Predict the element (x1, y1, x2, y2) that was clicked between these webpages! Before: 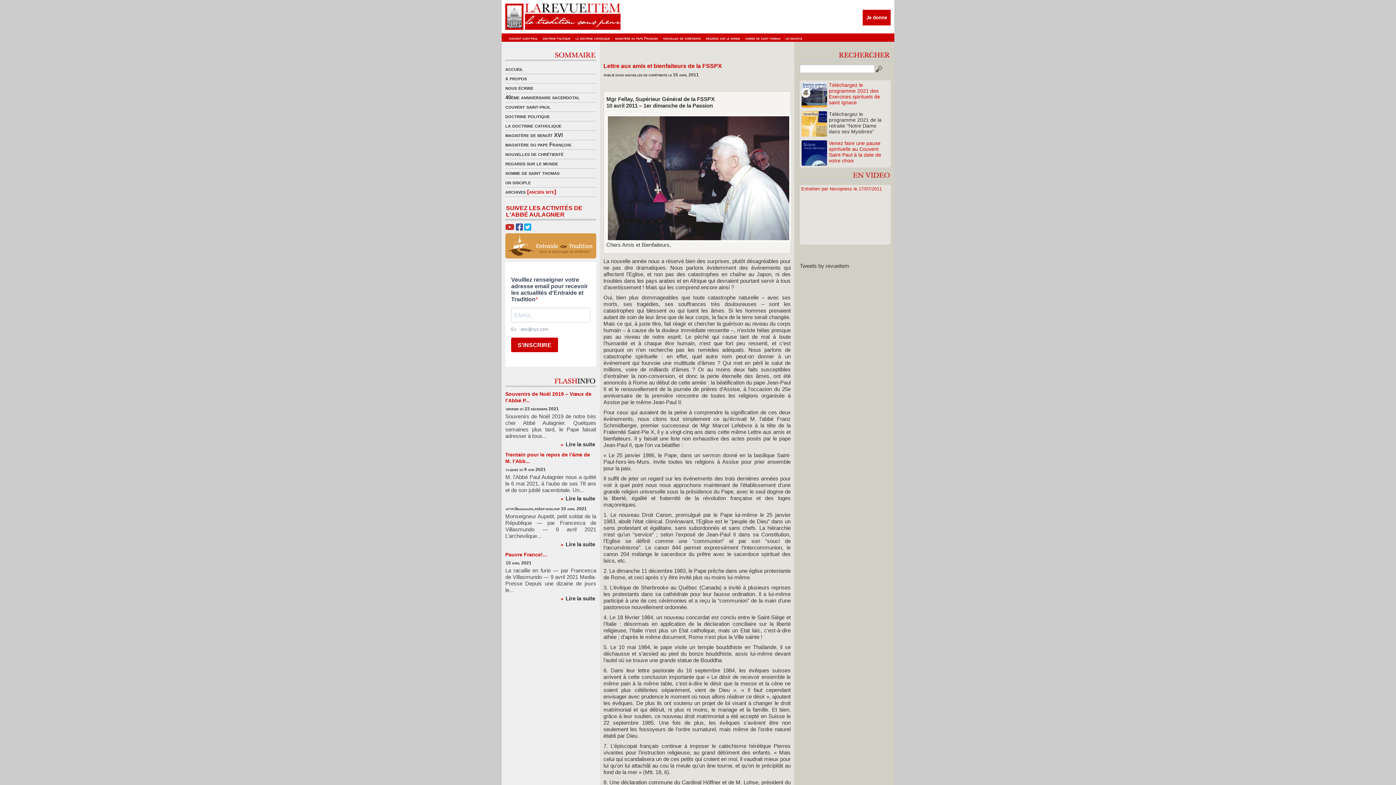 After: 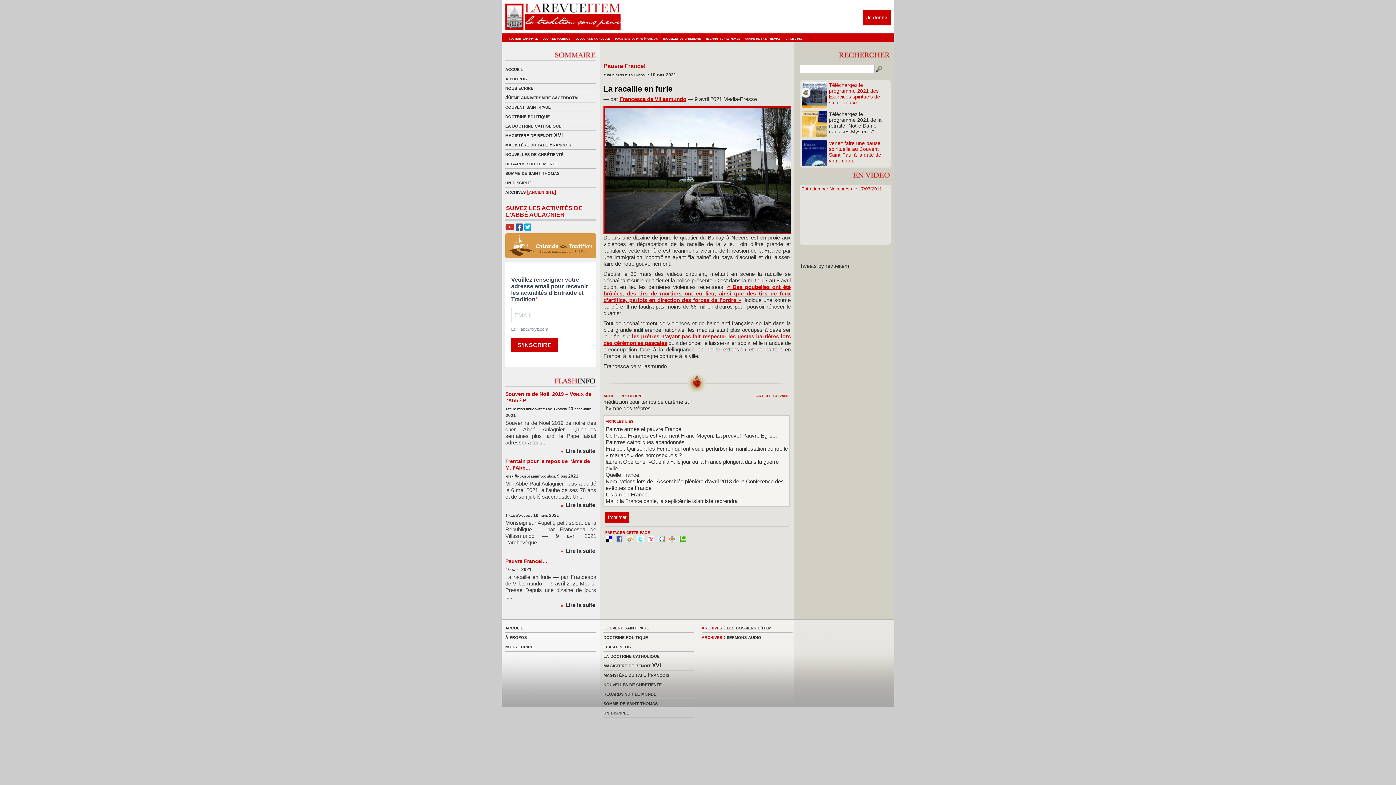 Action: label: Lire la suite bbox: (565, 595, 595, 601)